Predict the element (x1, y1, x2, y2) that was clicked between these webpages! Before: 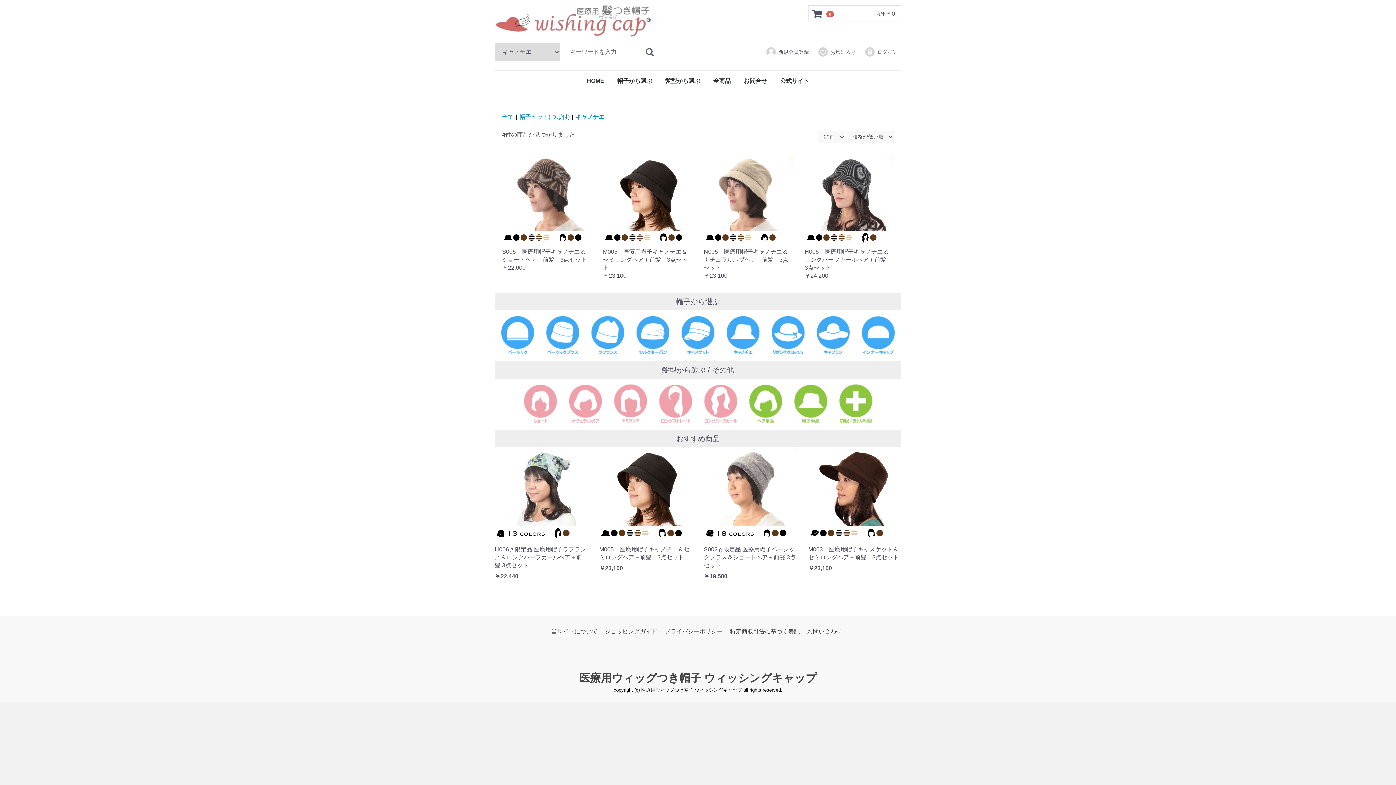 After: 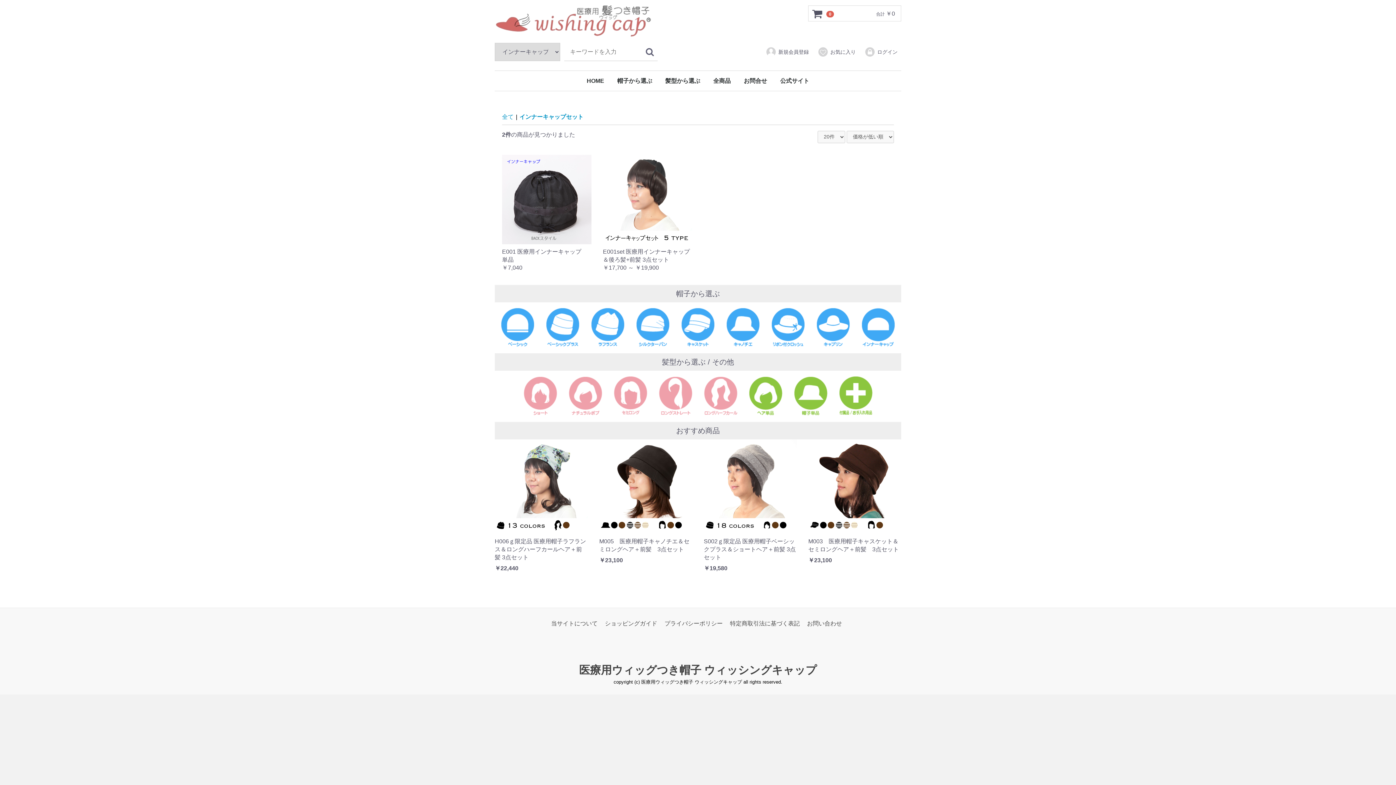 Action: bbox: (860, 332, 896, 338)